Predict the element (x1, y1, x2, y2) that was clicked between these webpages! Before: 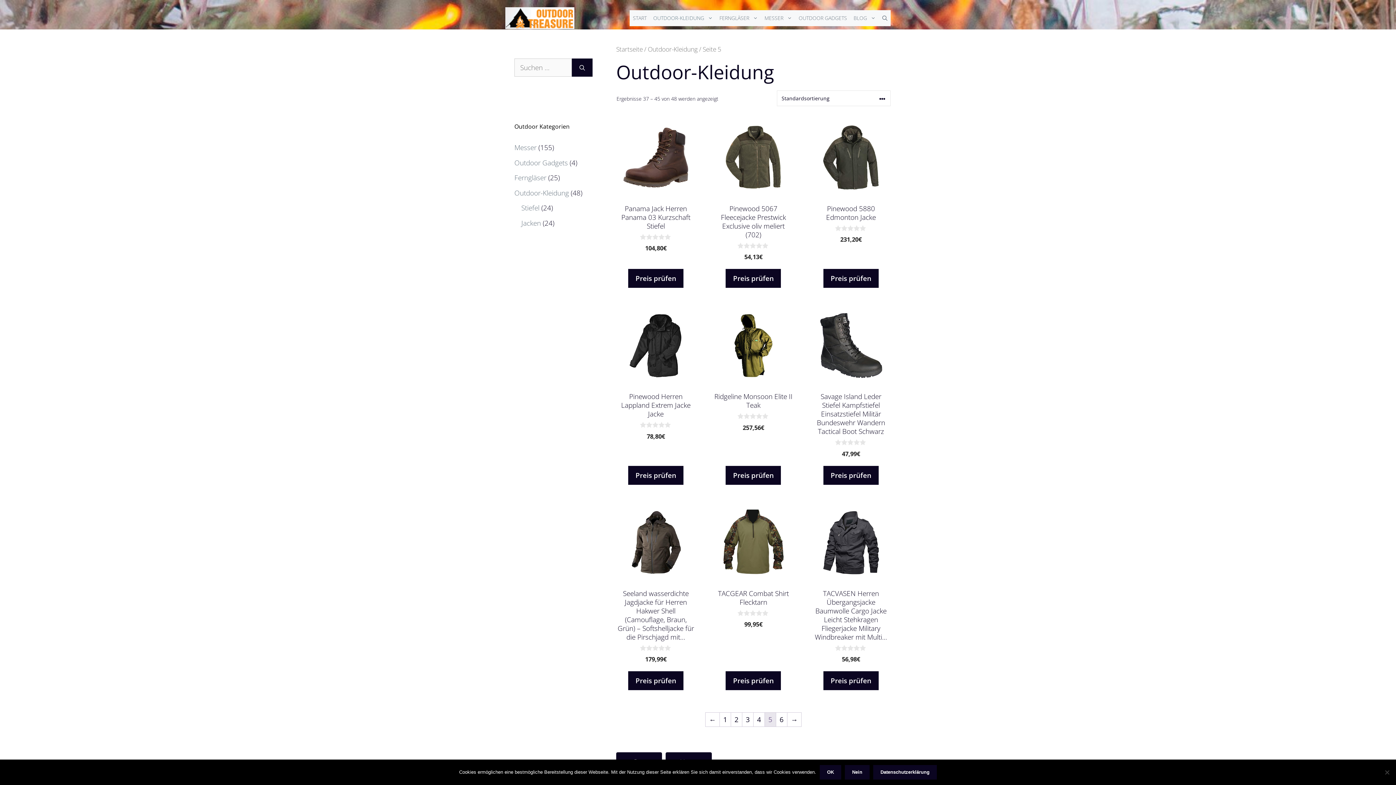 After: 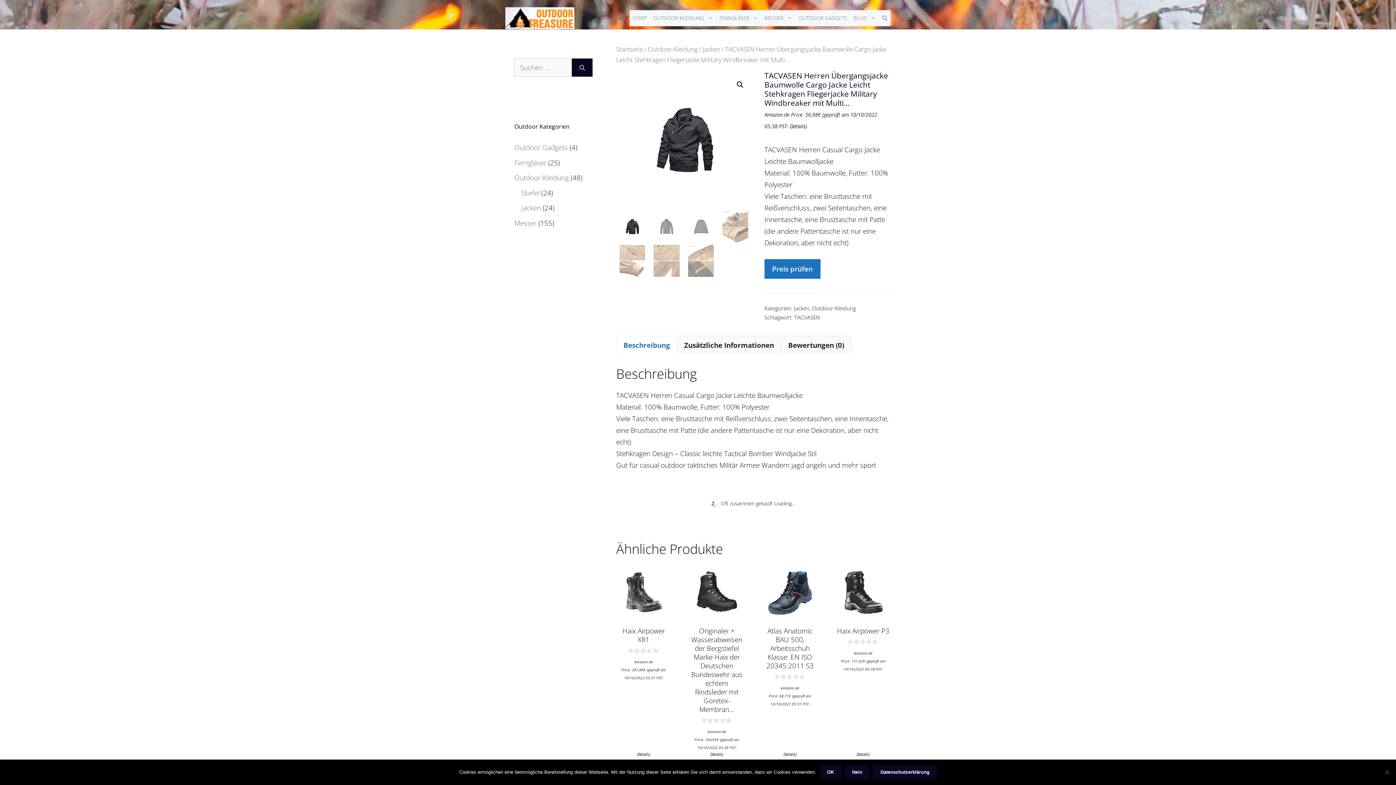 Action: bbox: (811, 503, 890, 664) label: TACVASEN Herren Übergangsjacke Baumwolle Cargo Jacke Leicht Stehkragen Fliegerjacke Military Windbreaker mit Multi…
0
von 5
56,98€